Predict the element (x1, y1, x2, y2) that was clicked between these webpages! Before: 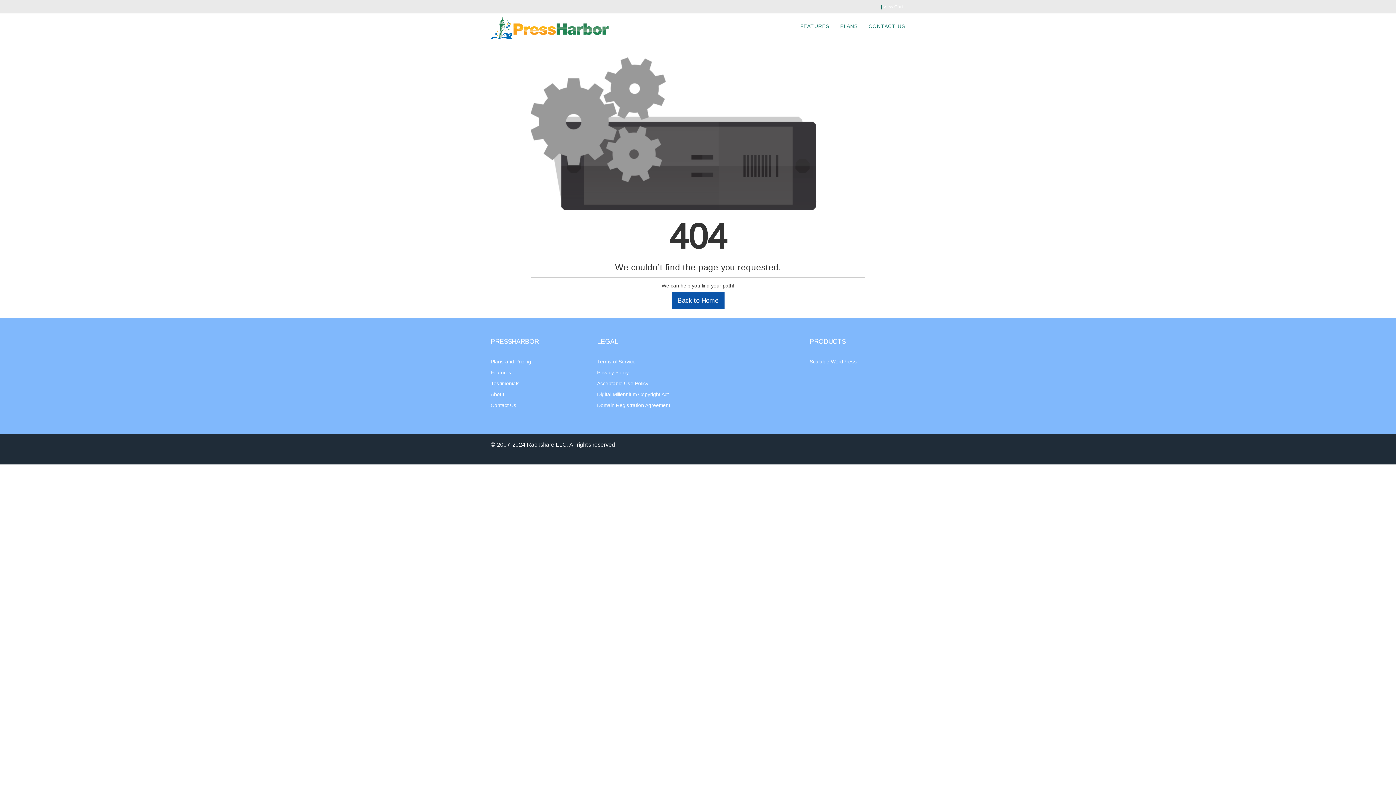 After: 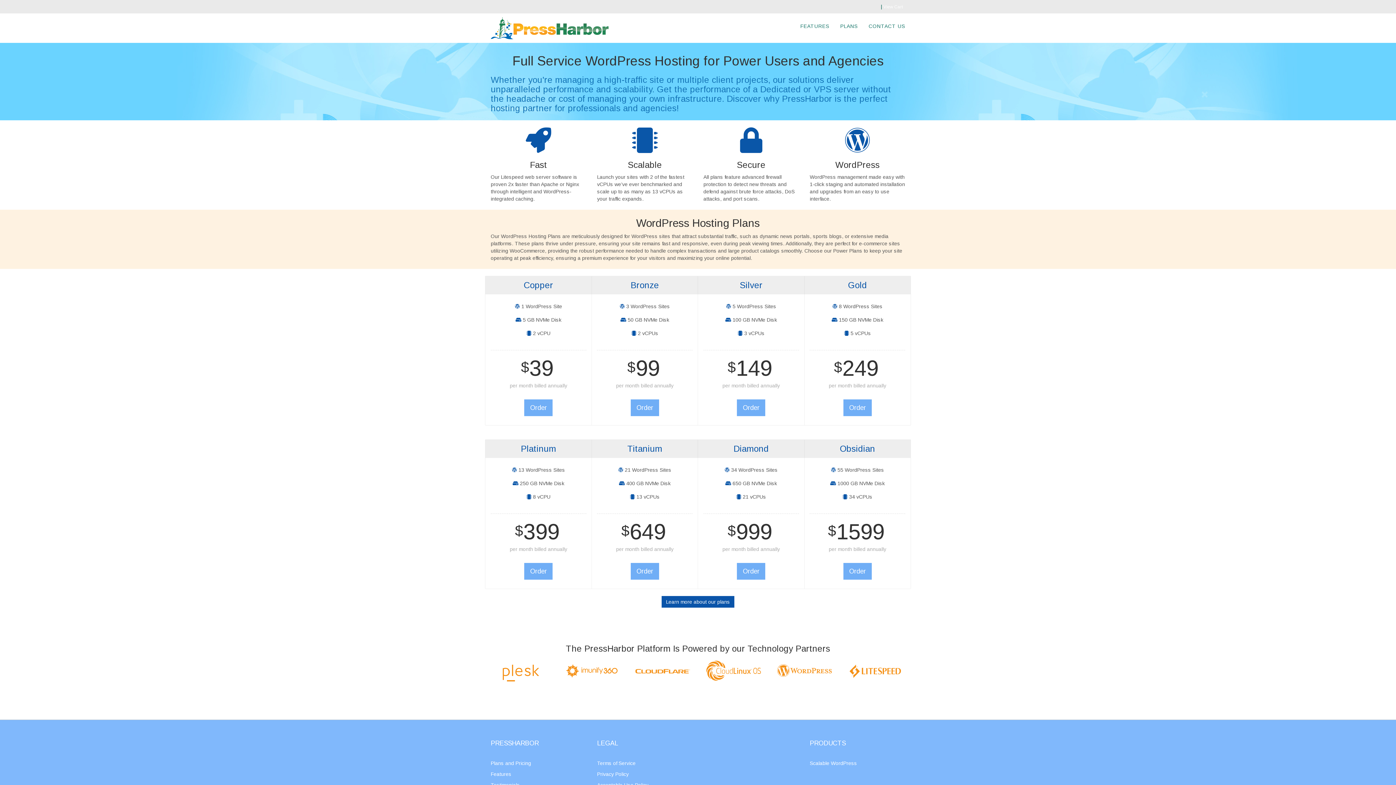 Action: label: Back to Home bbox: (671, 292, 724, 309)